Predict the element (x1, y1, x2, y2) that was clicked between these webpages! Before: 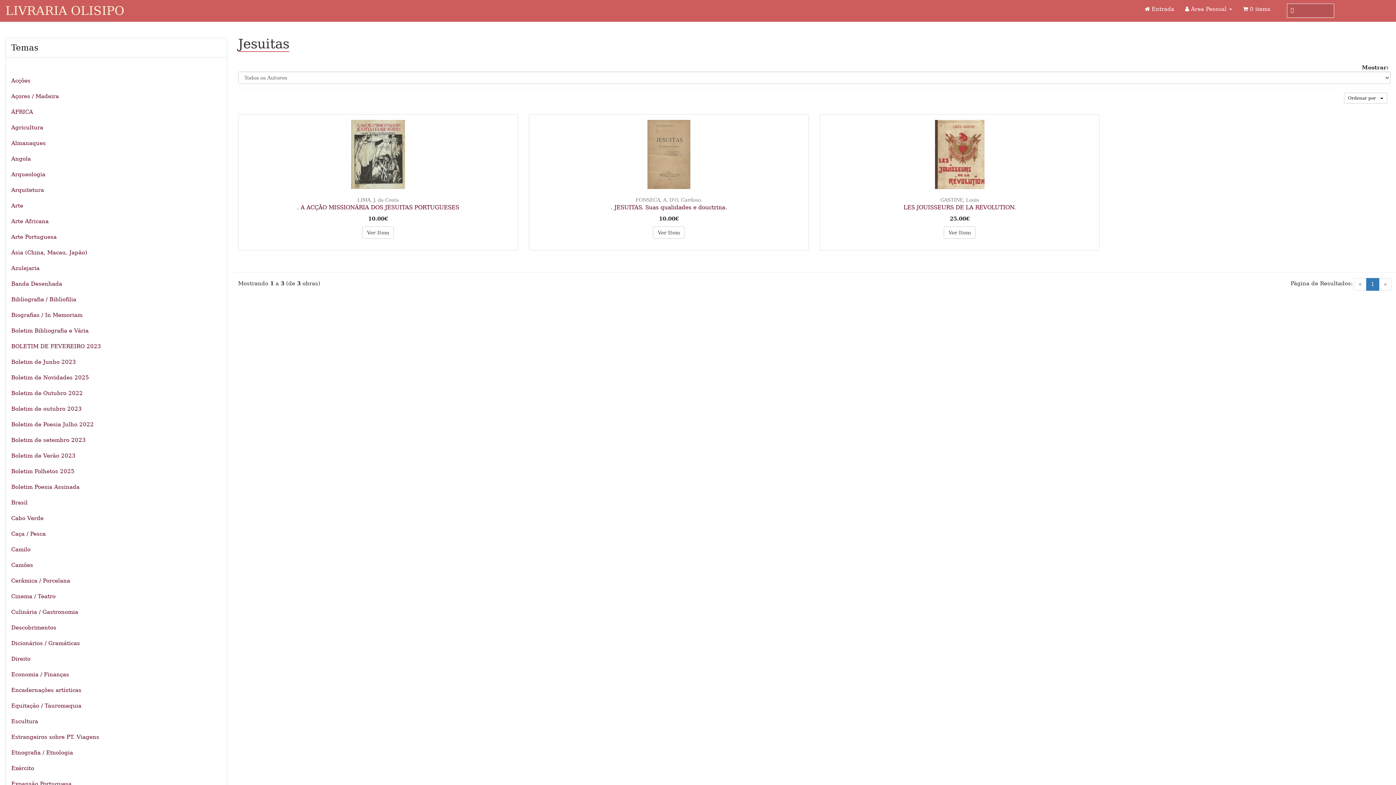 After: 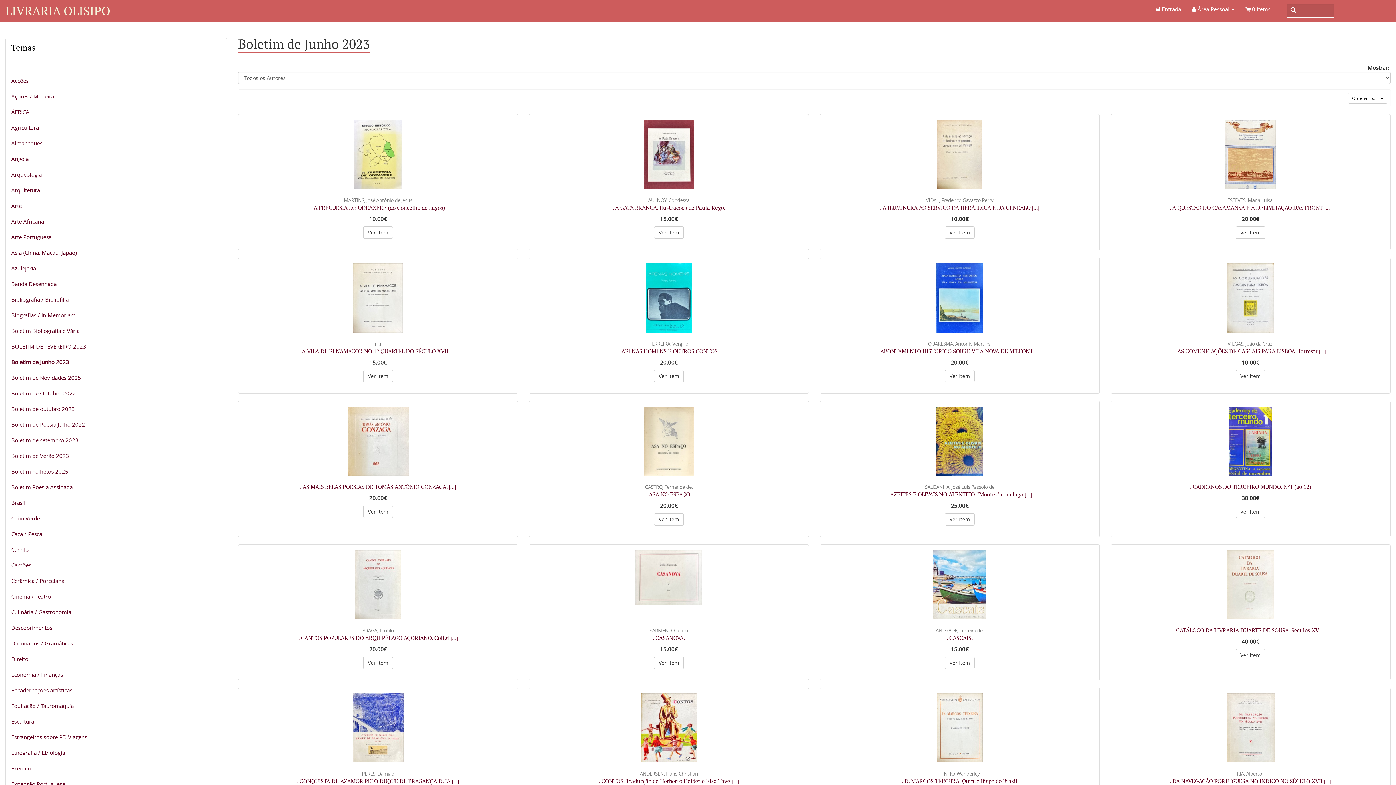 Action: label: Boletim de Junho 2023 bbox: (5, 354, 226, 369)